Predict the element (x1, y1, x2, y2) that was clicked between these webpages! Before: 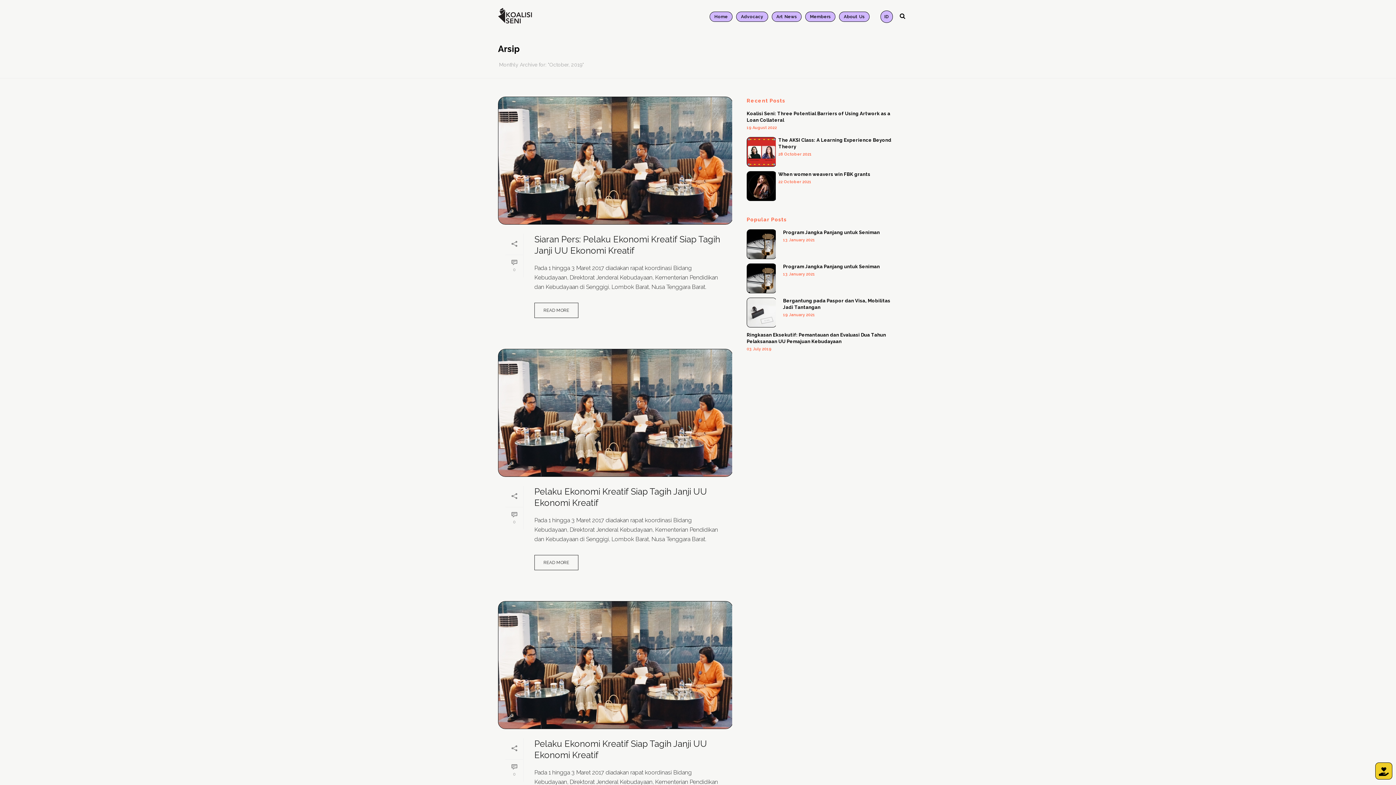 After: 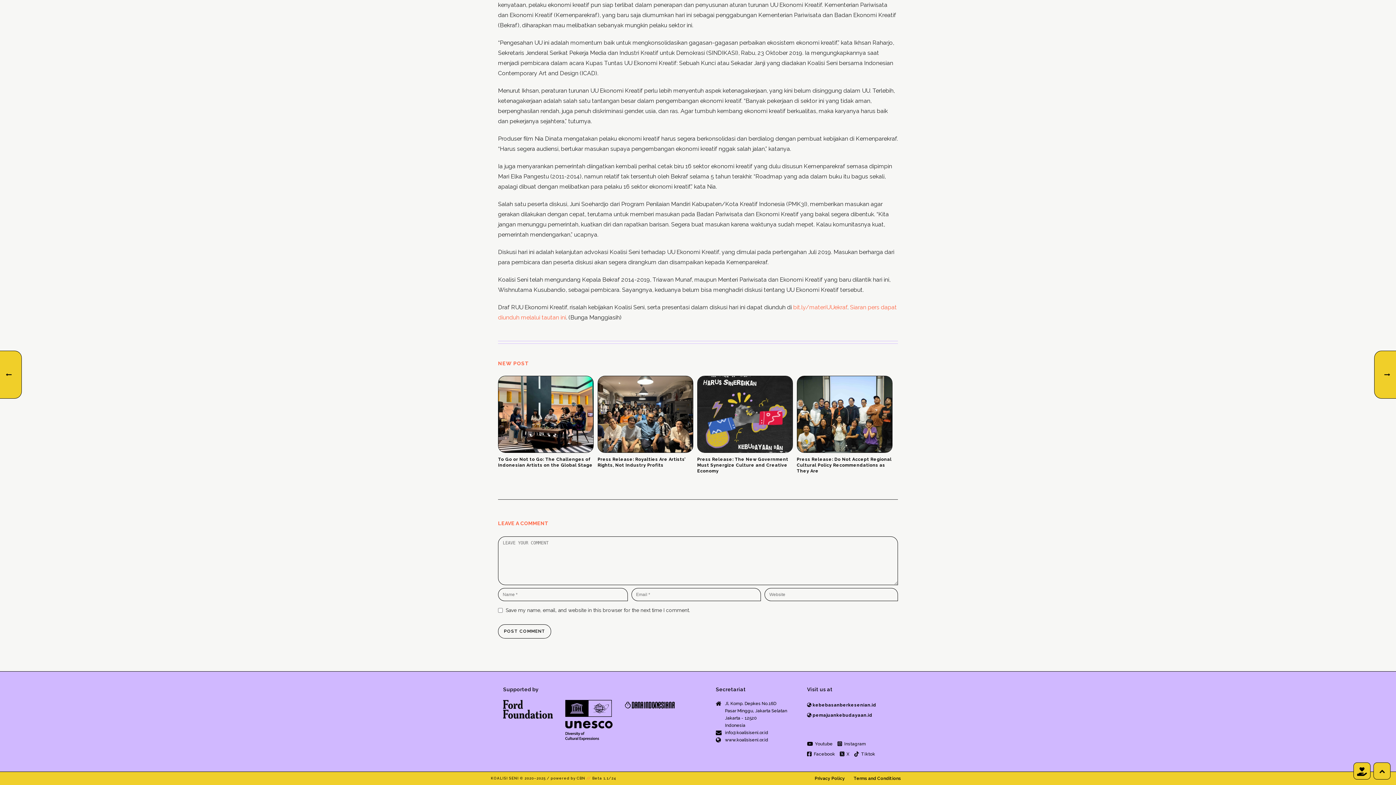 Action: label: 0 bbox: (505, 255, 523, 277)